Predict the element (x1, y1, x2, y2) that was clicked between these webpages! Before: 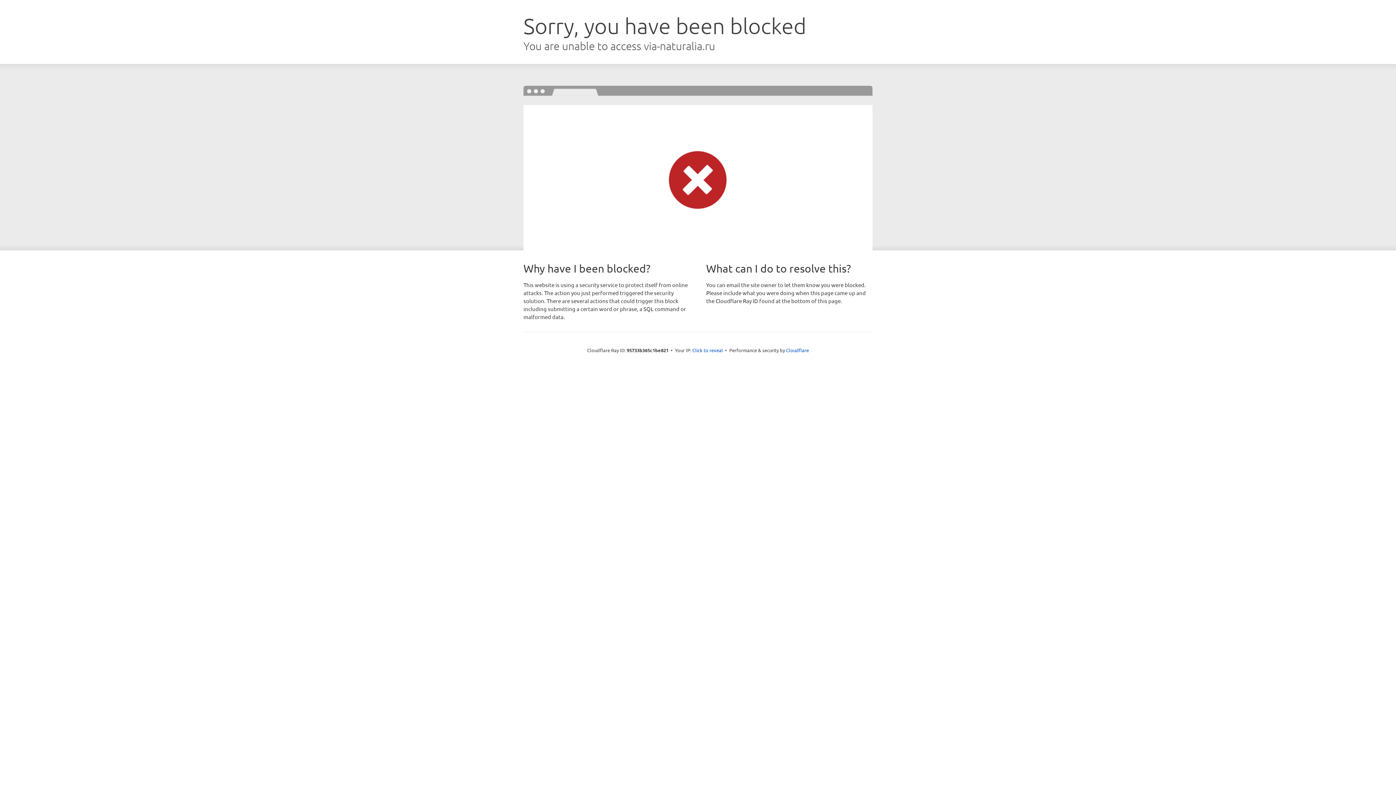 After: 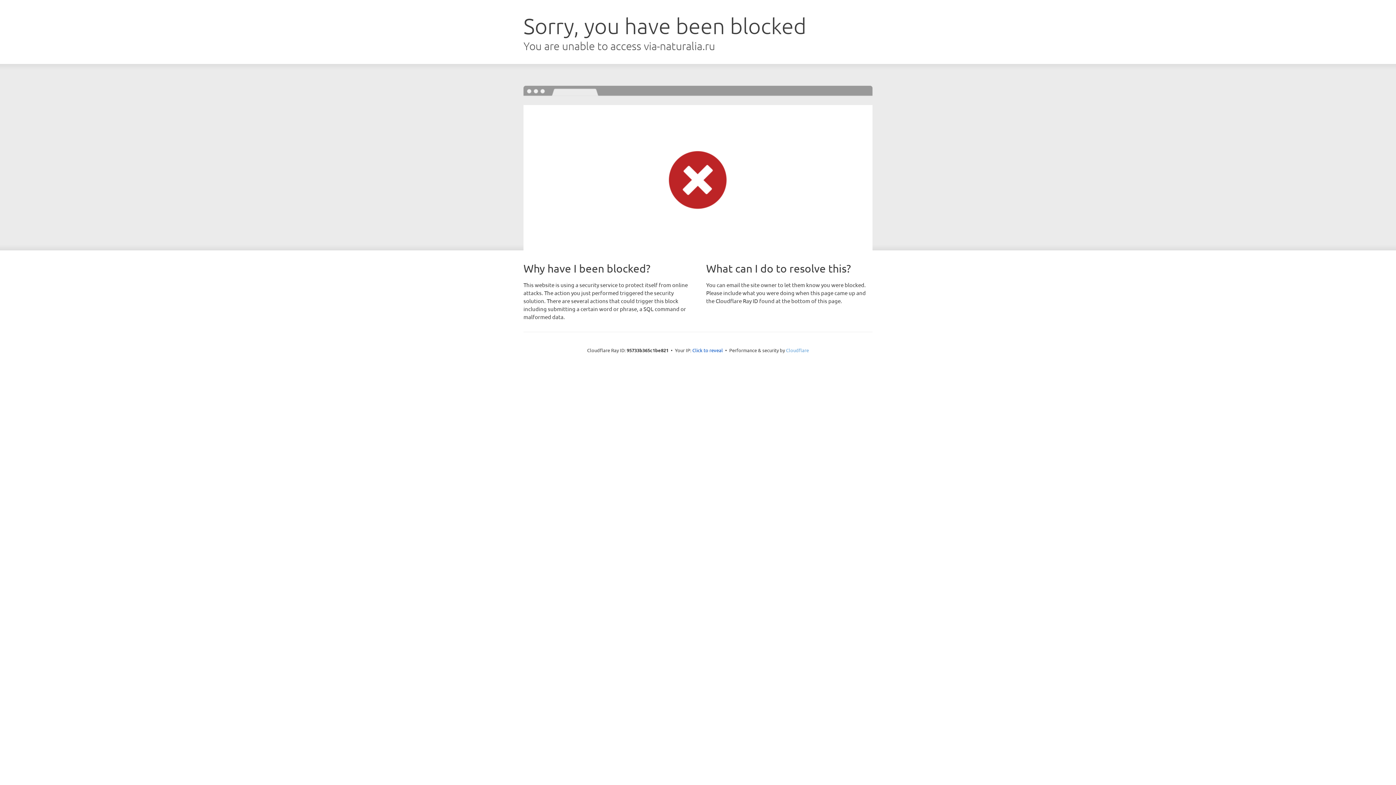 Action: bbox: (786, 347, 809, 353) label: Cloudflare